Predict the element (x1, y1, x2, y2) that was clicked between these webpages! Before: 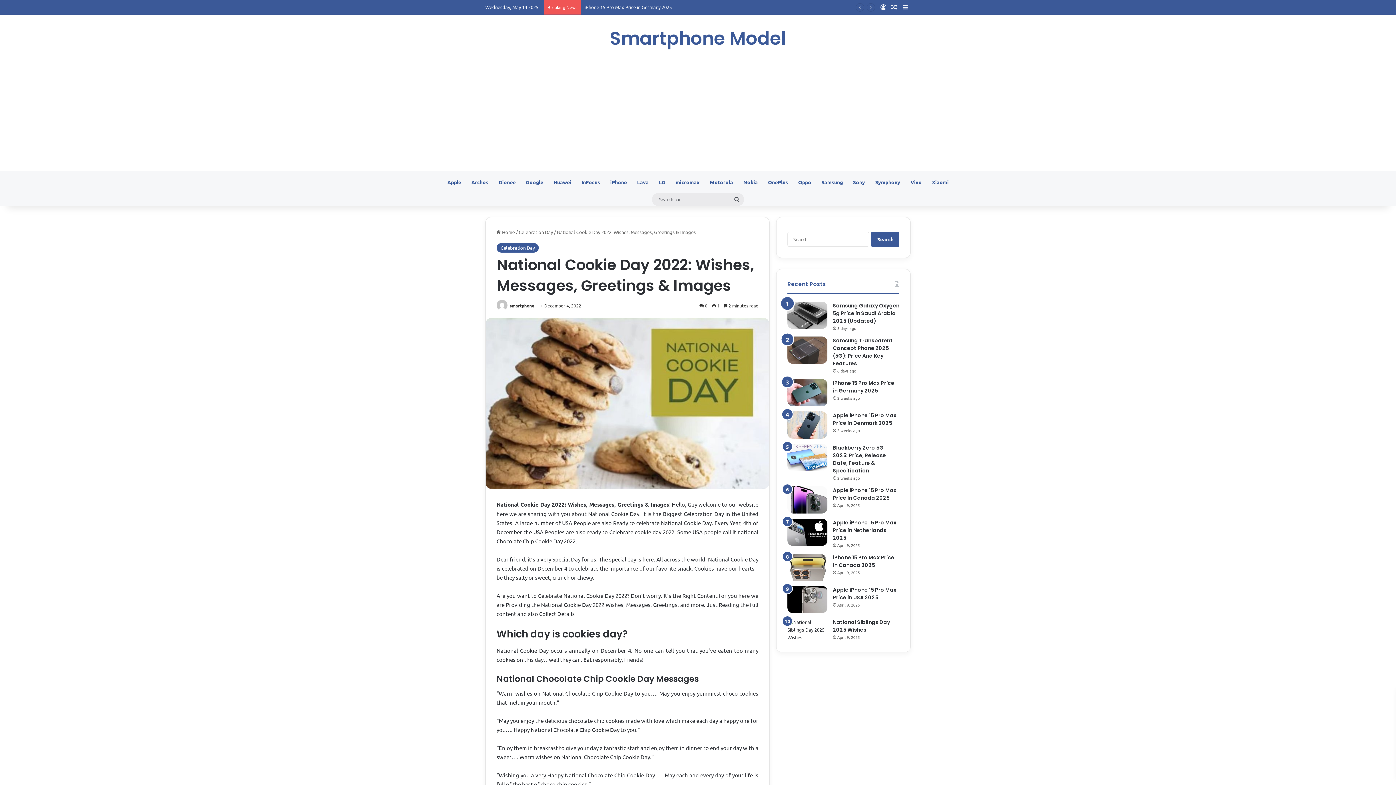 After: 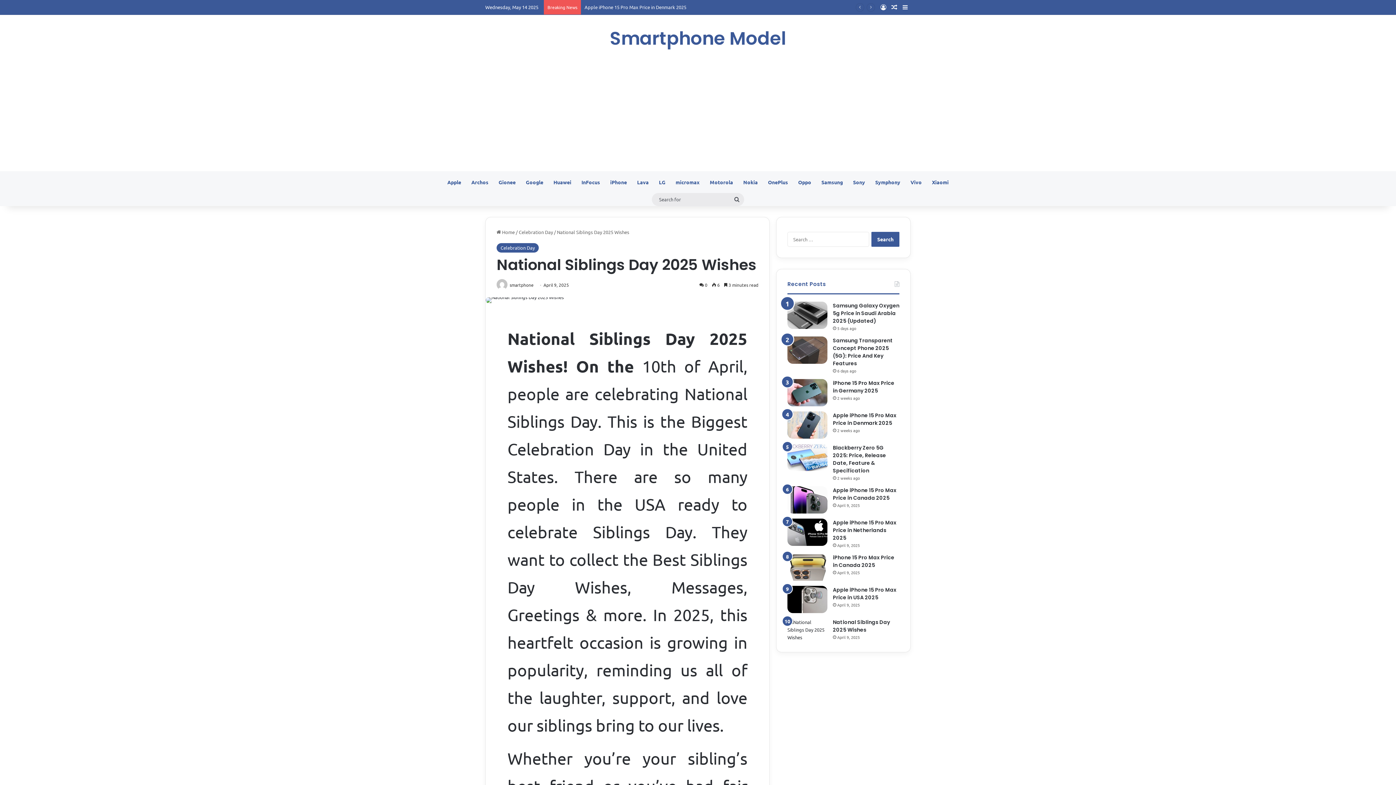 Action: bbox: (787, 618, 827, 641) label: National Siblings Day 2025 Wishes